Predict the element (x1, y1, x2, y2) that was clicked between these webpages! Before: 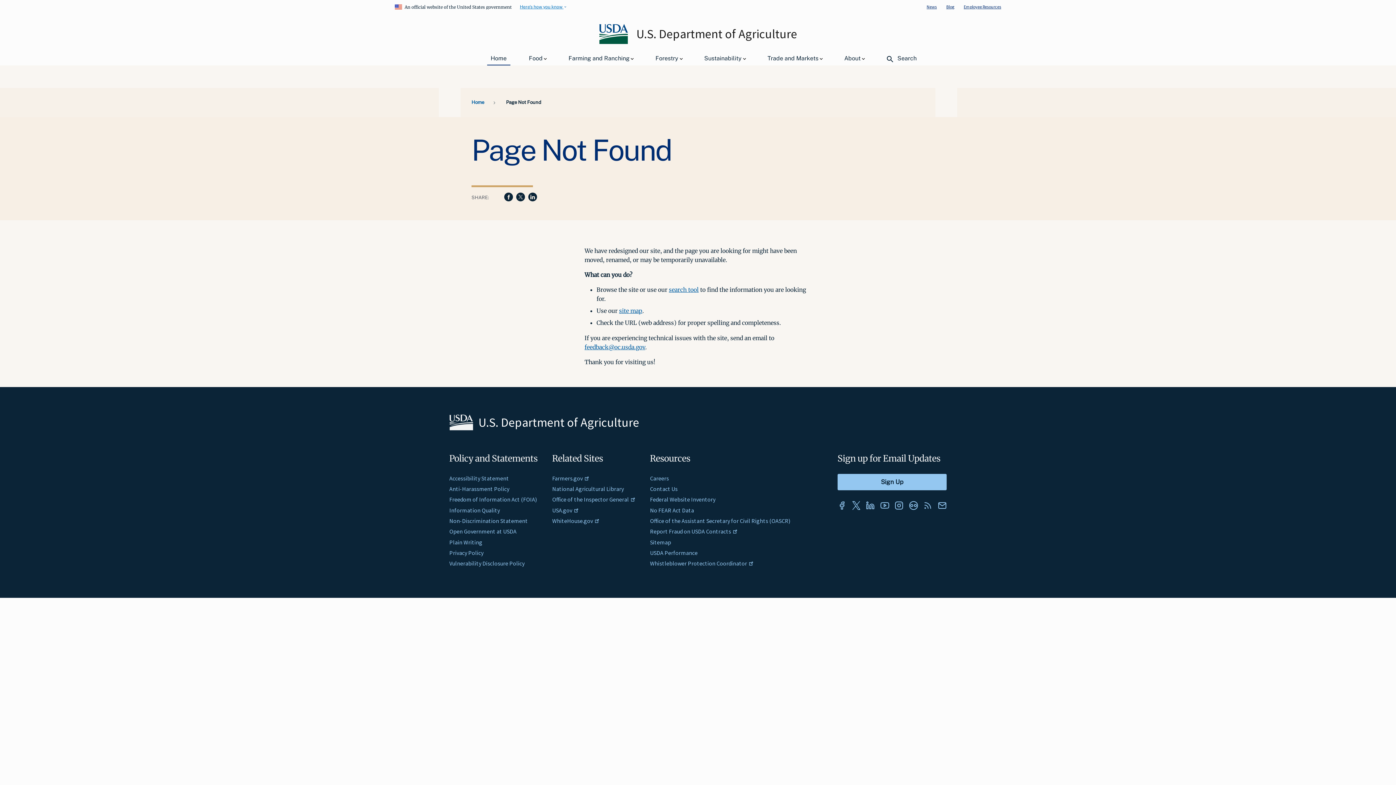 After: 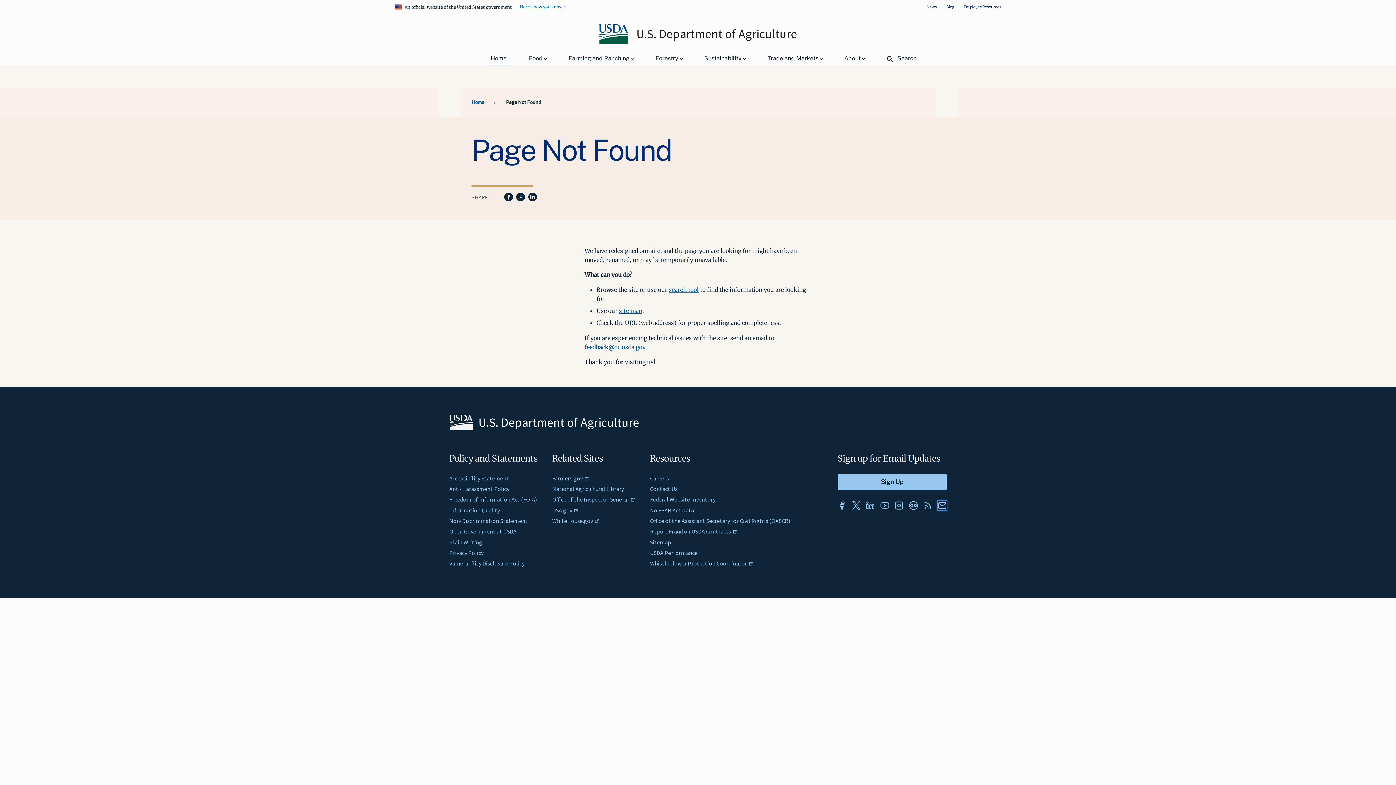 Action: bbox: (938, 501, 946, 510)